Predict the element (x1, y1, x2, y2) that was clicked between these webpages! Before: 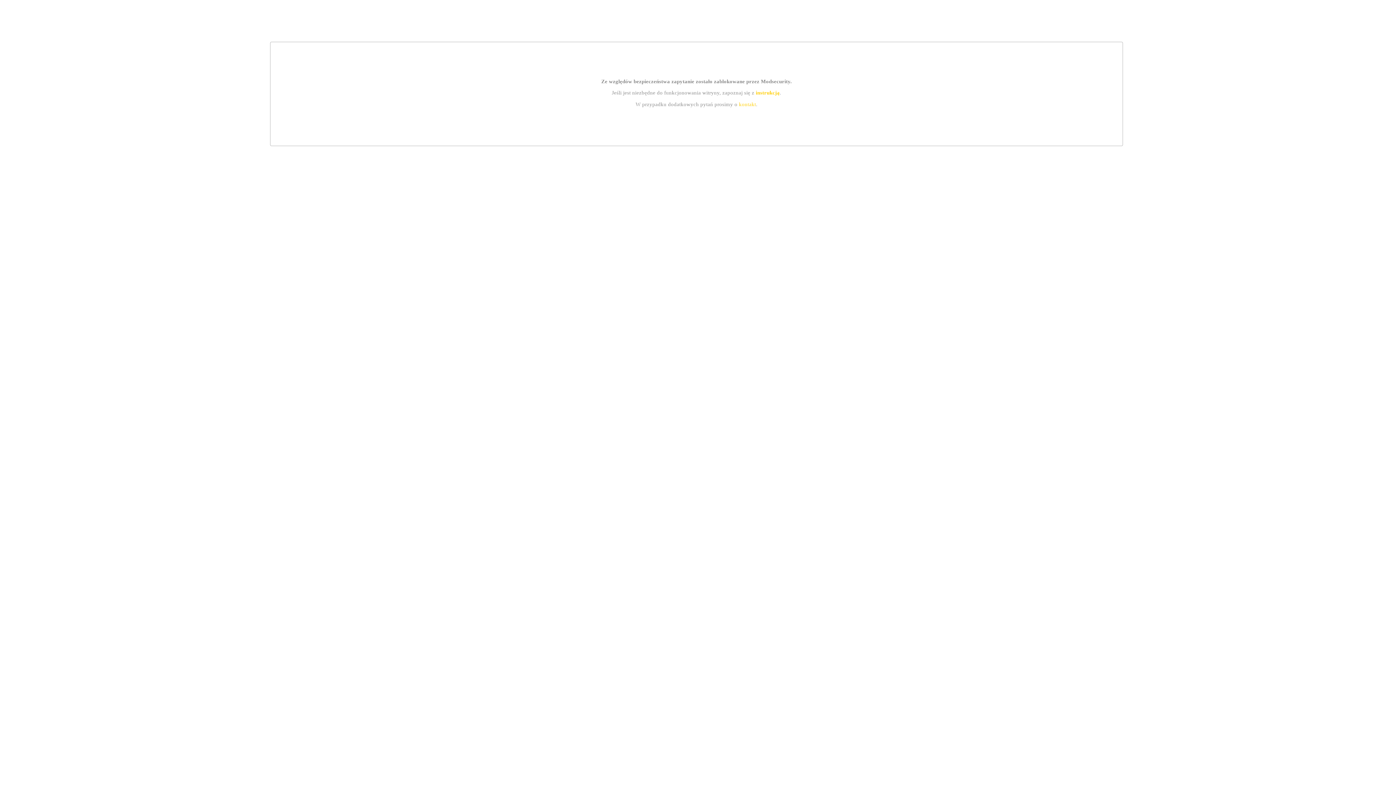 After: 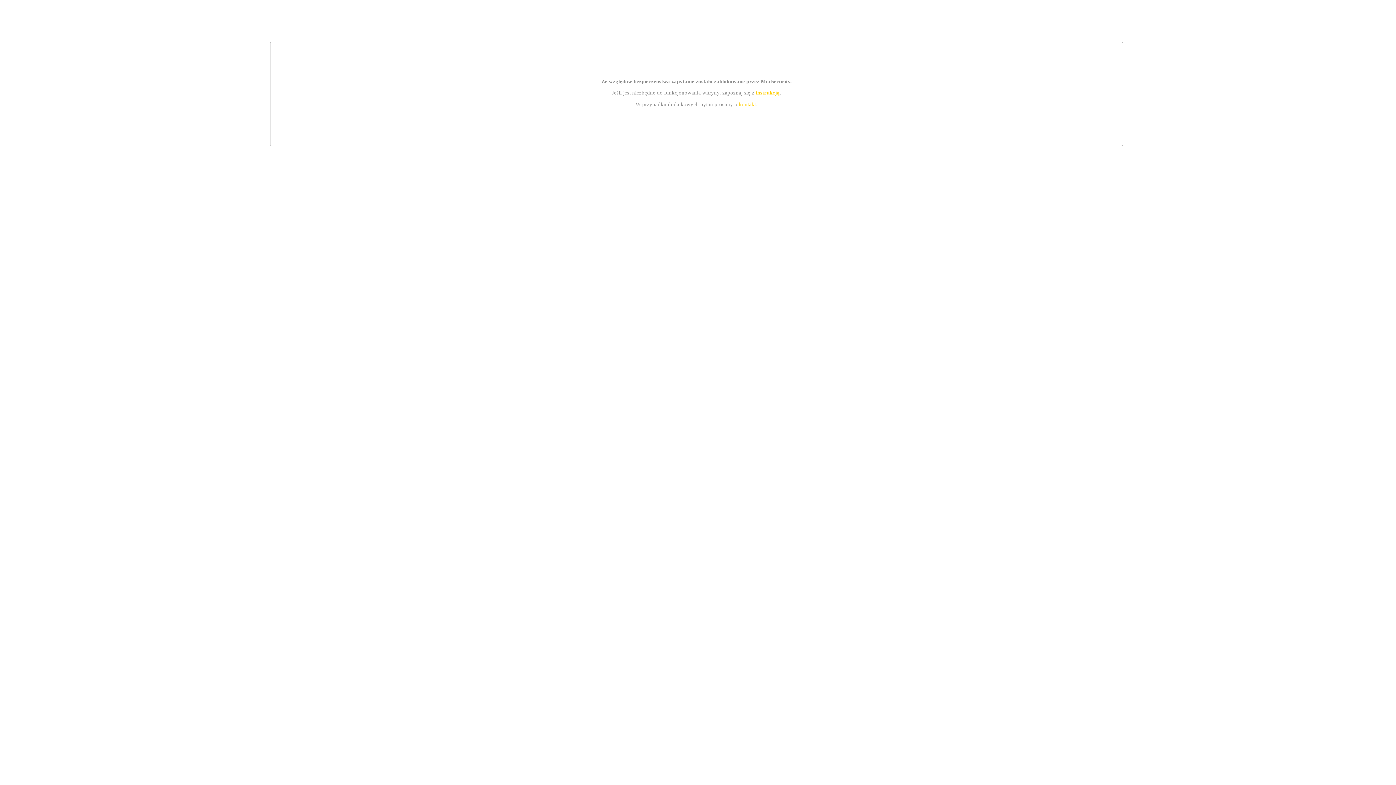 Action: bbox: (739, 101, 756, 107) label: kontakt